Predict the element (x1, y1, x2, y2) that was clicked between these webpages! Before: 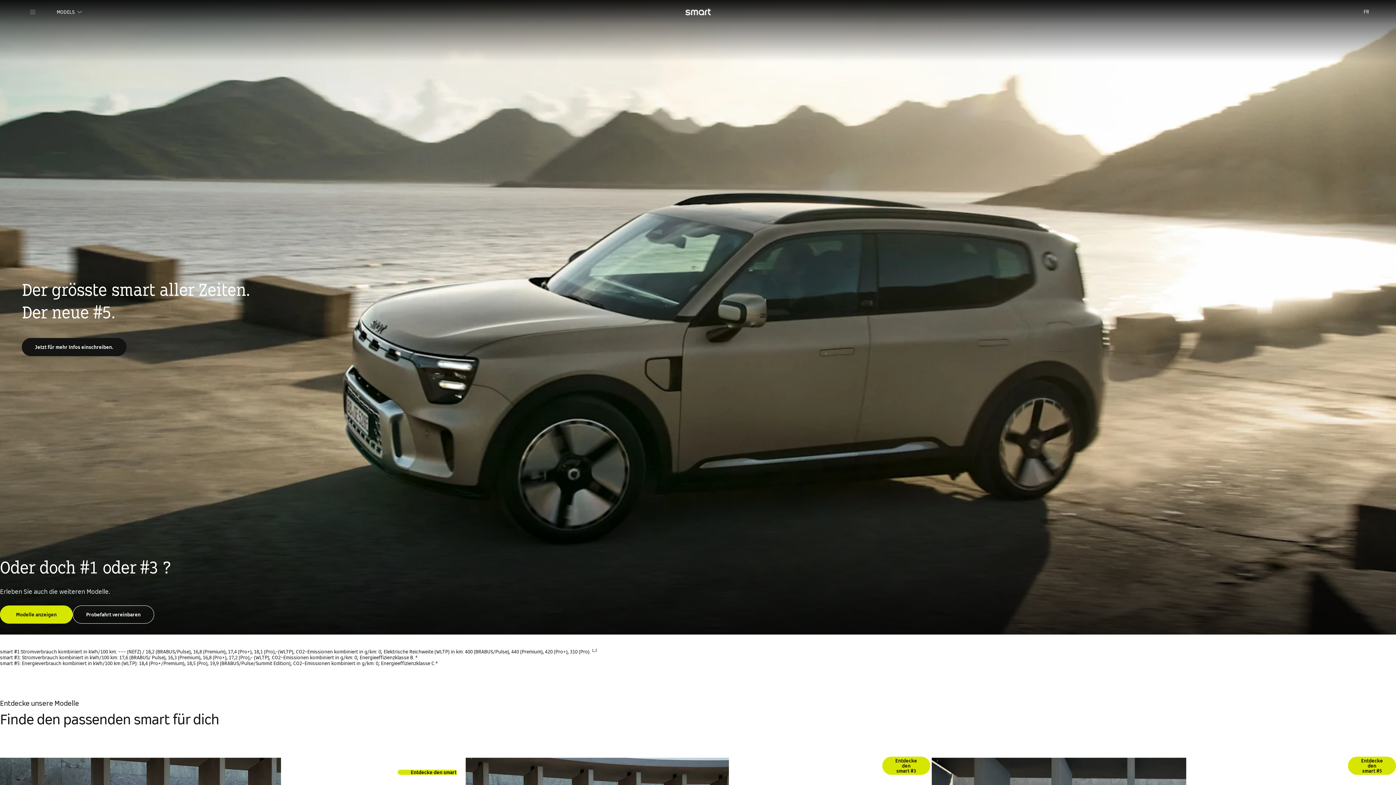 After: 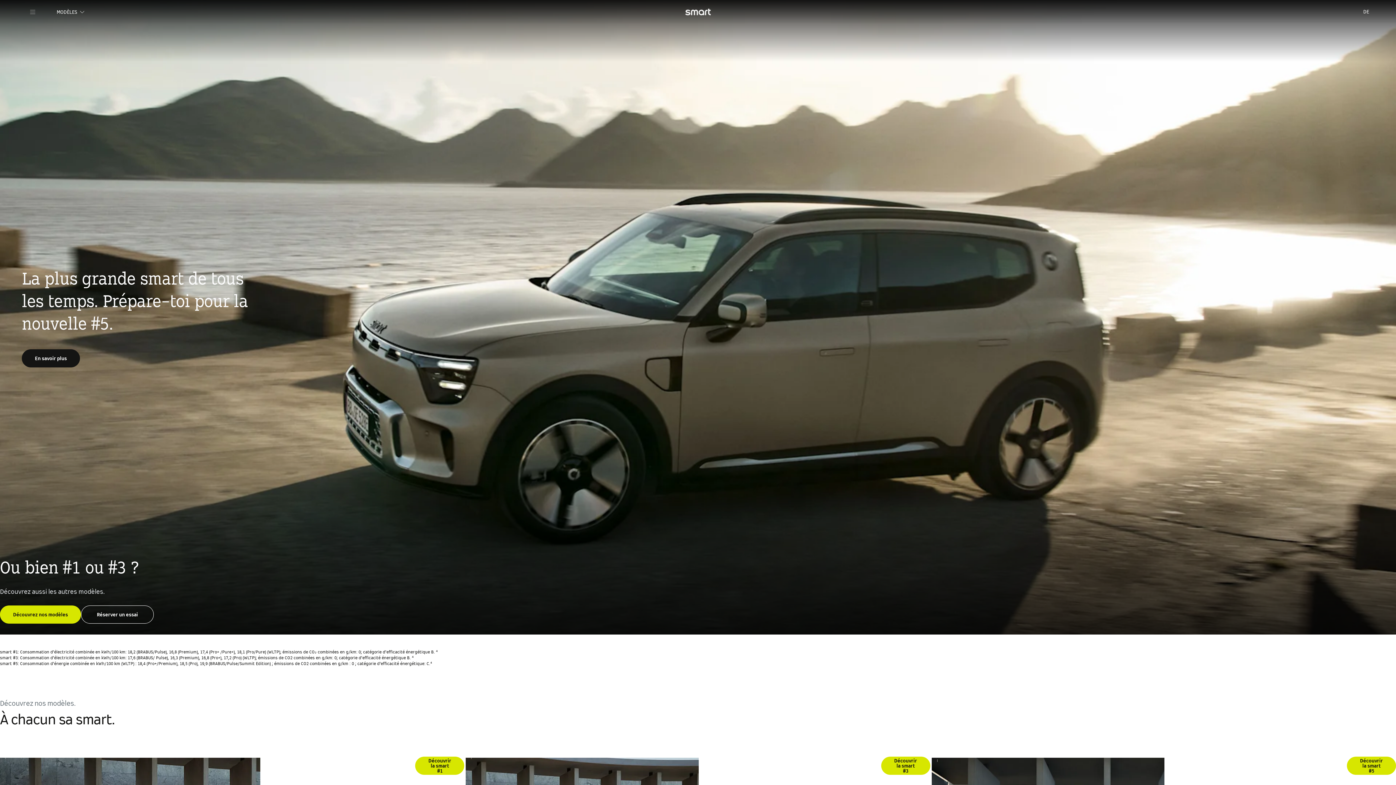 Action: bbox: (1358, 0, 1374, 24) label: FR